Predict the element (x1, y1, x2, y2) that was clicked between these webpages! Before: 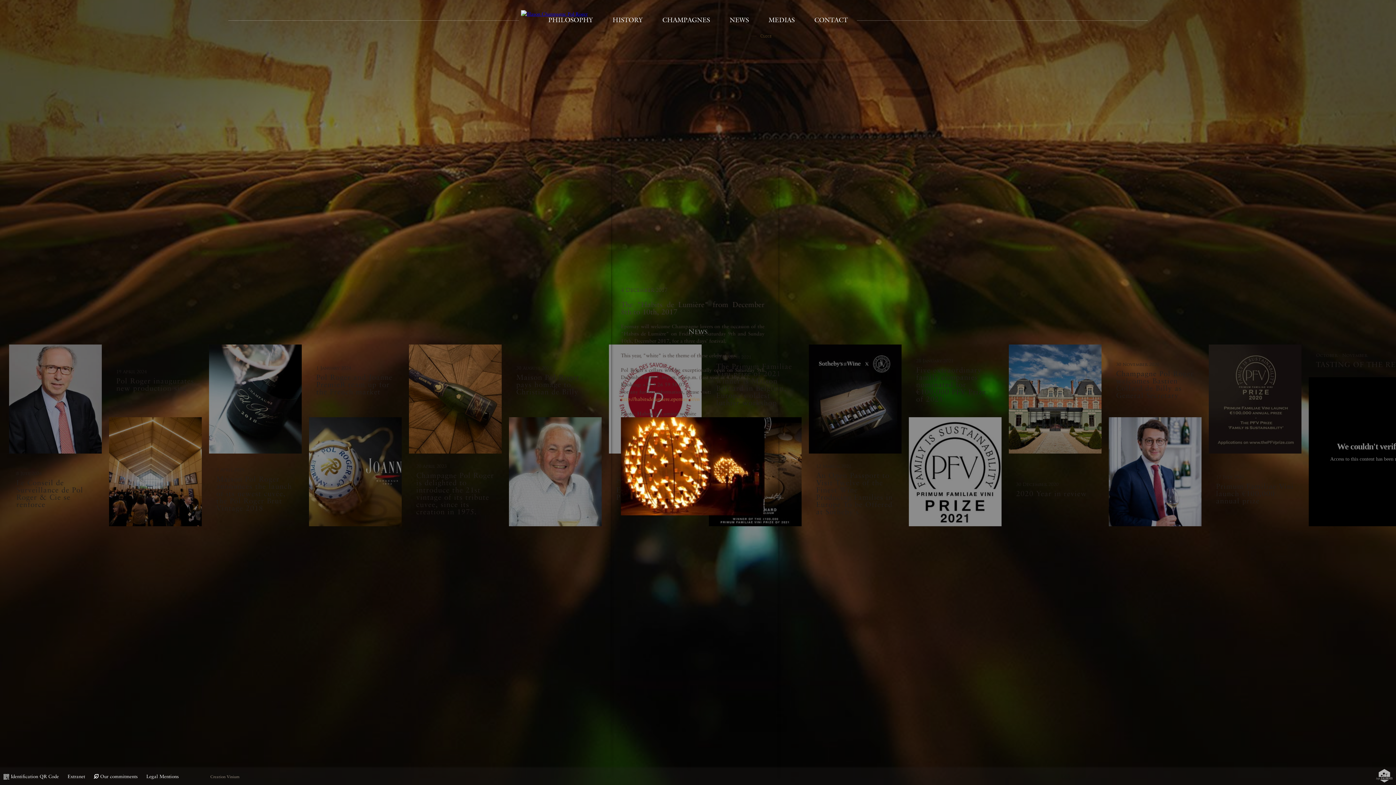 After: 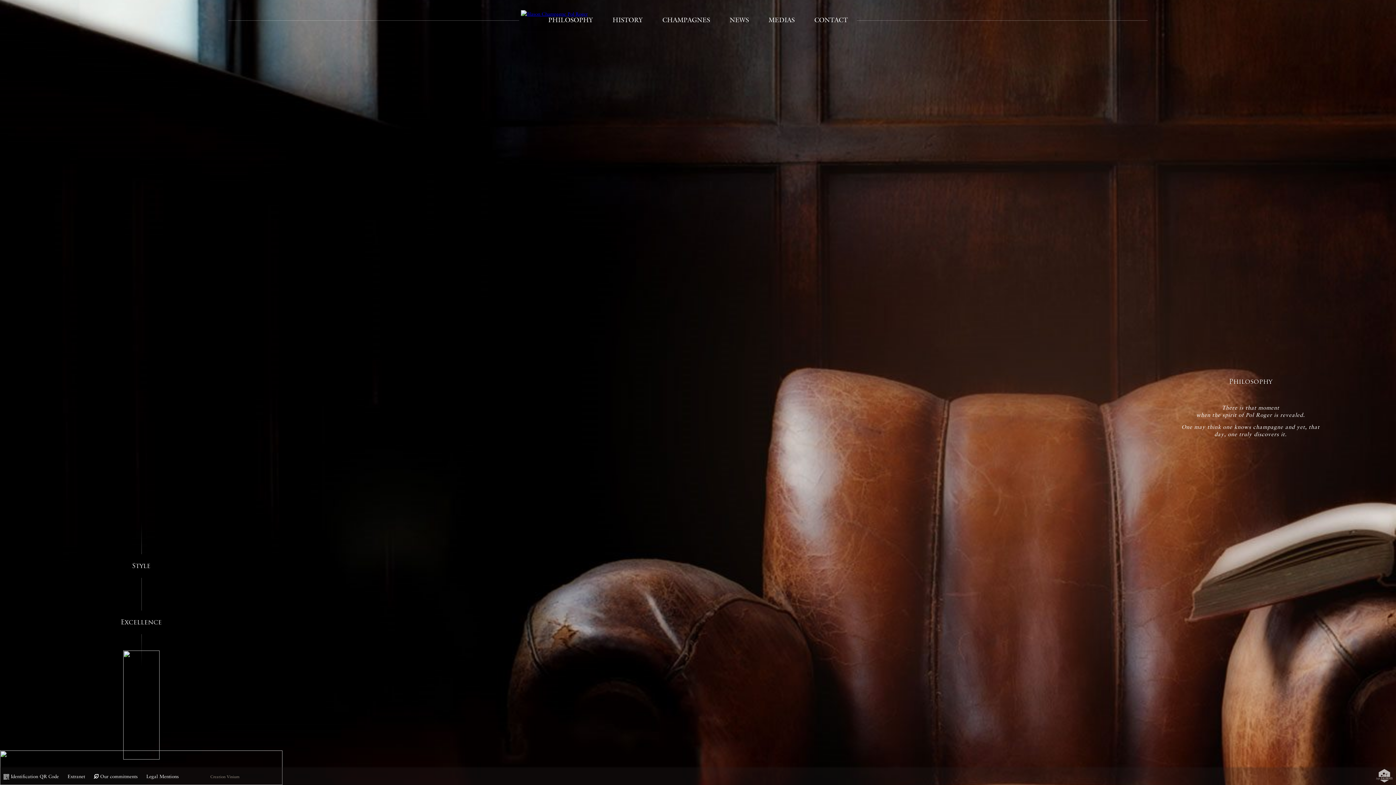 Action: label: PHILOSOPHY bbox: (548, 16, 593, 24)